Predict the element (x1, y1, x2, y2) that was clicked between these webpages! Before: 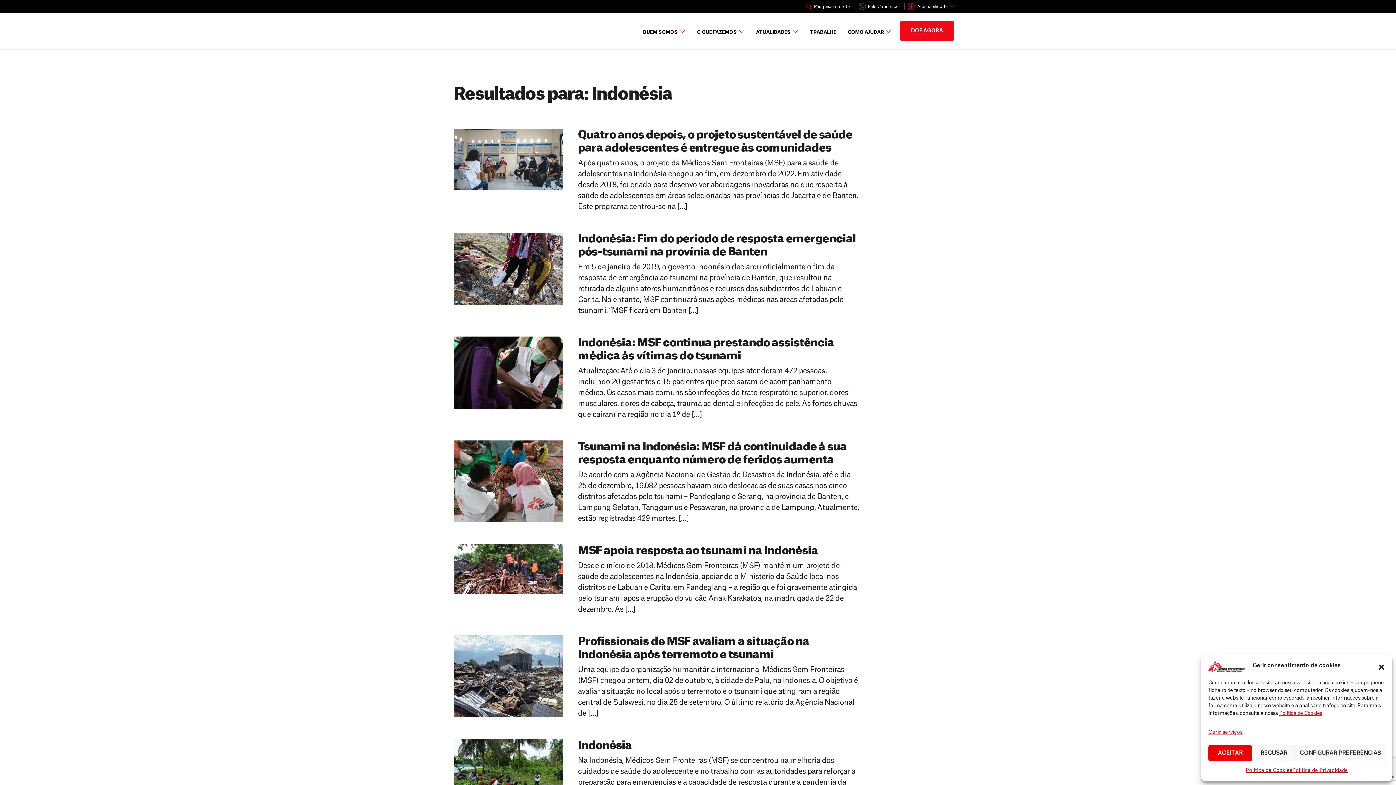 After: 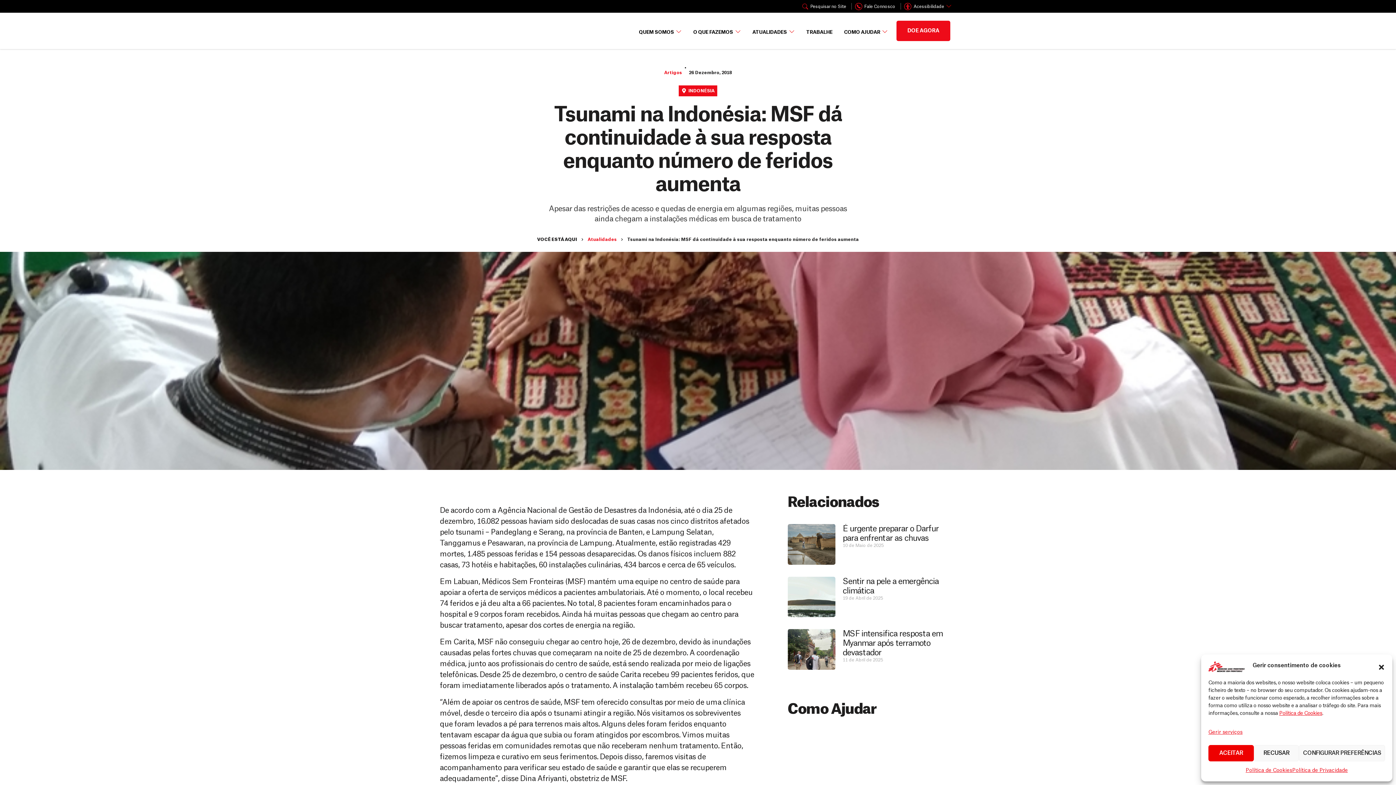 Action: bbox: (453, 440, 569, 522)